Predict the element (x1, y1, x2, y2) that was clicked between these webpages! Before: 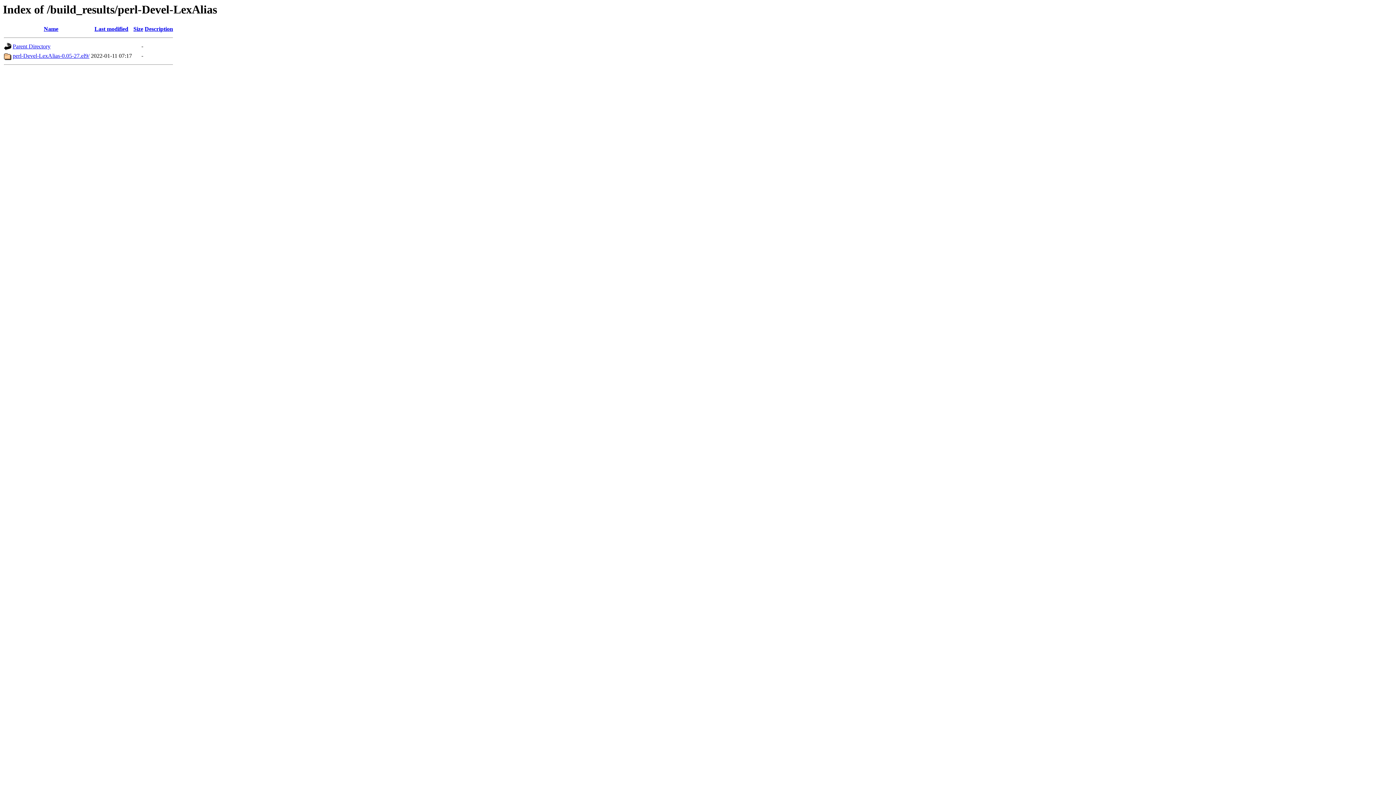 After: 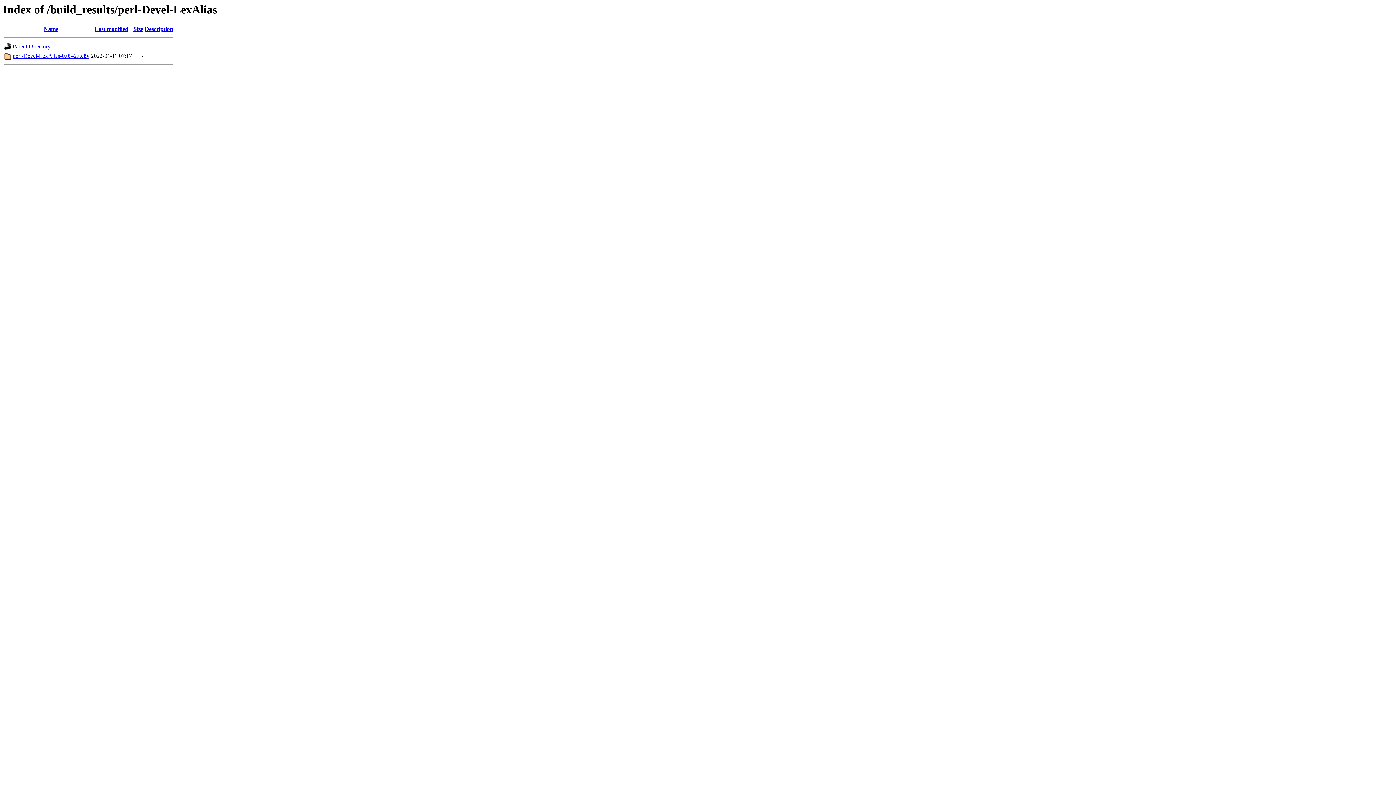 Action: bbox: (43, 25, 58, 32) label: Name